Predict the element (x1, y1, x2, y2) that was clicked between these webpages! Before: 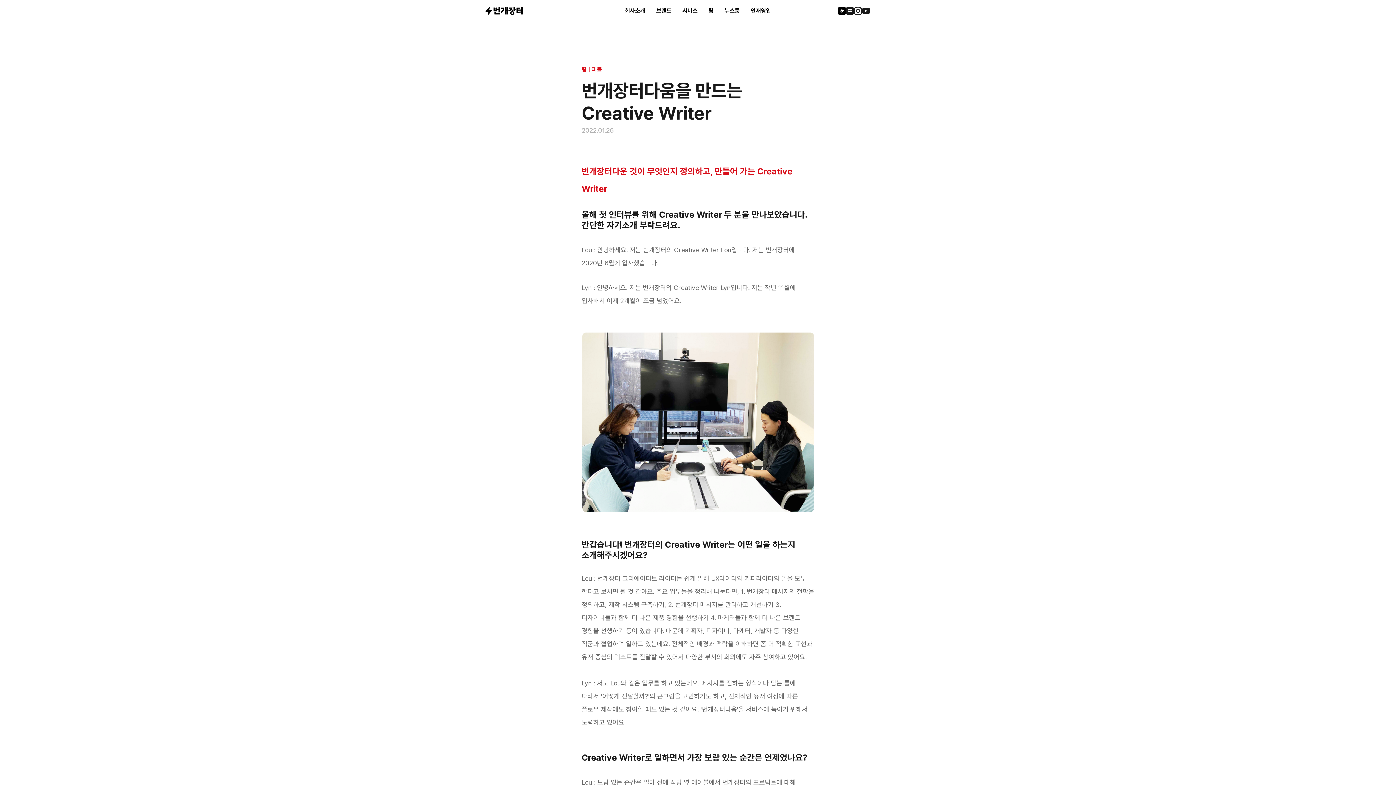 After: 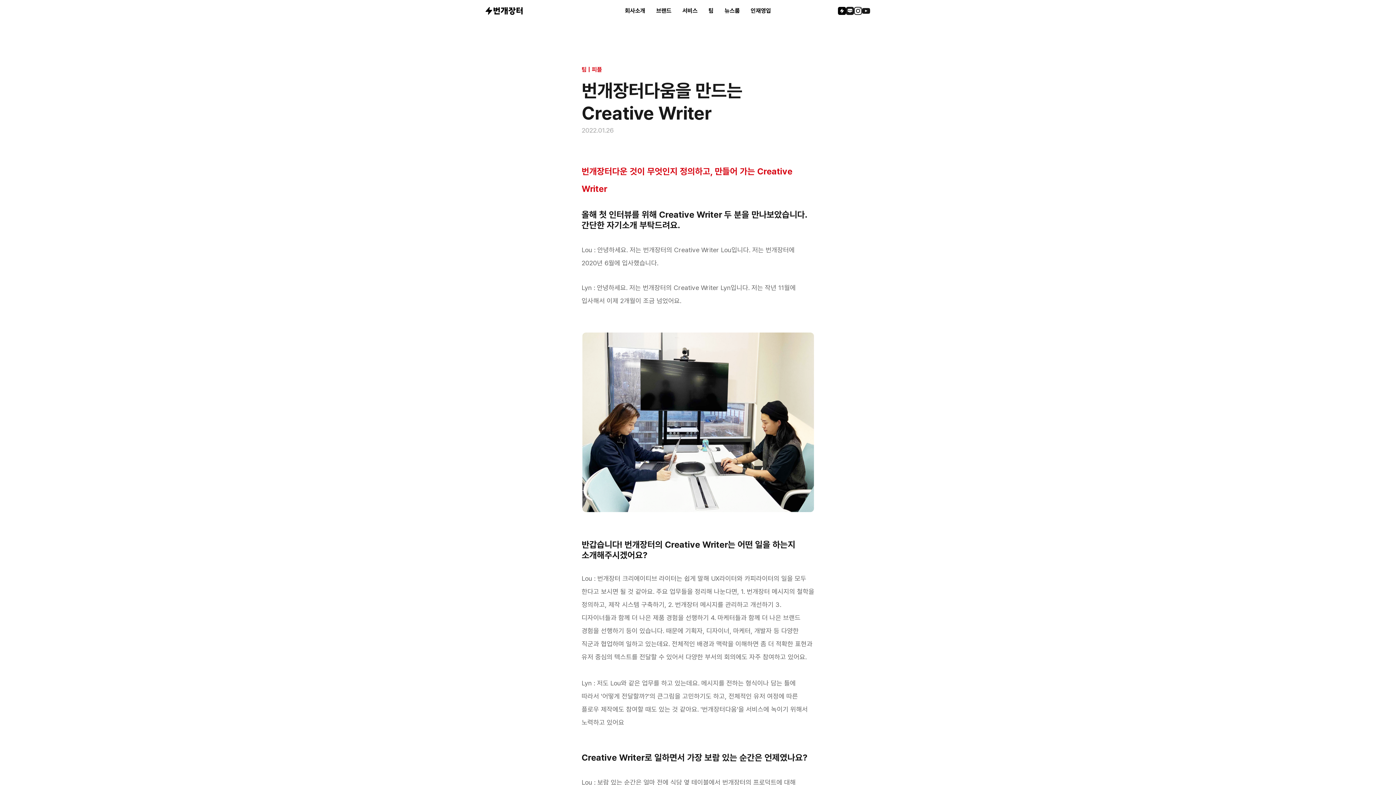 Action: bbox: (838, 6, 846, 14)